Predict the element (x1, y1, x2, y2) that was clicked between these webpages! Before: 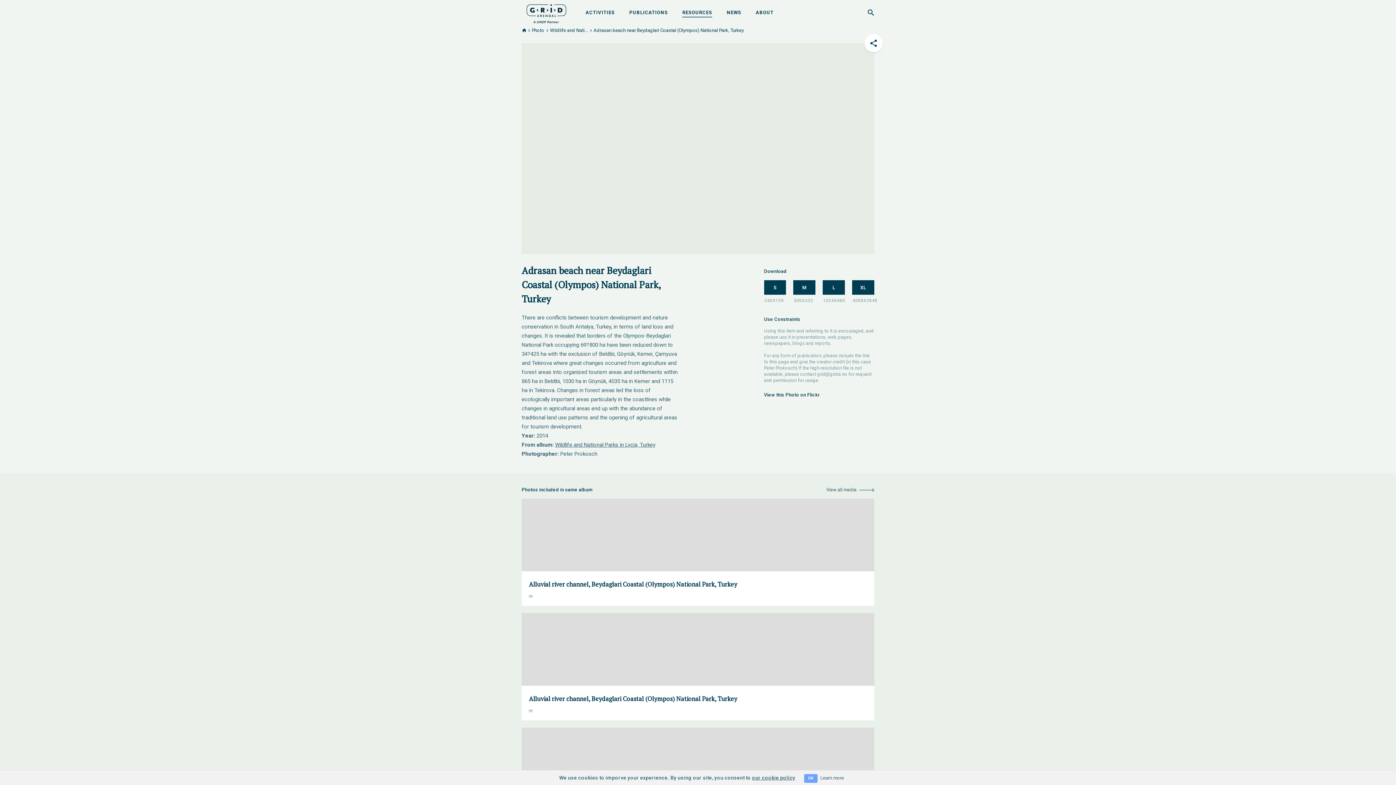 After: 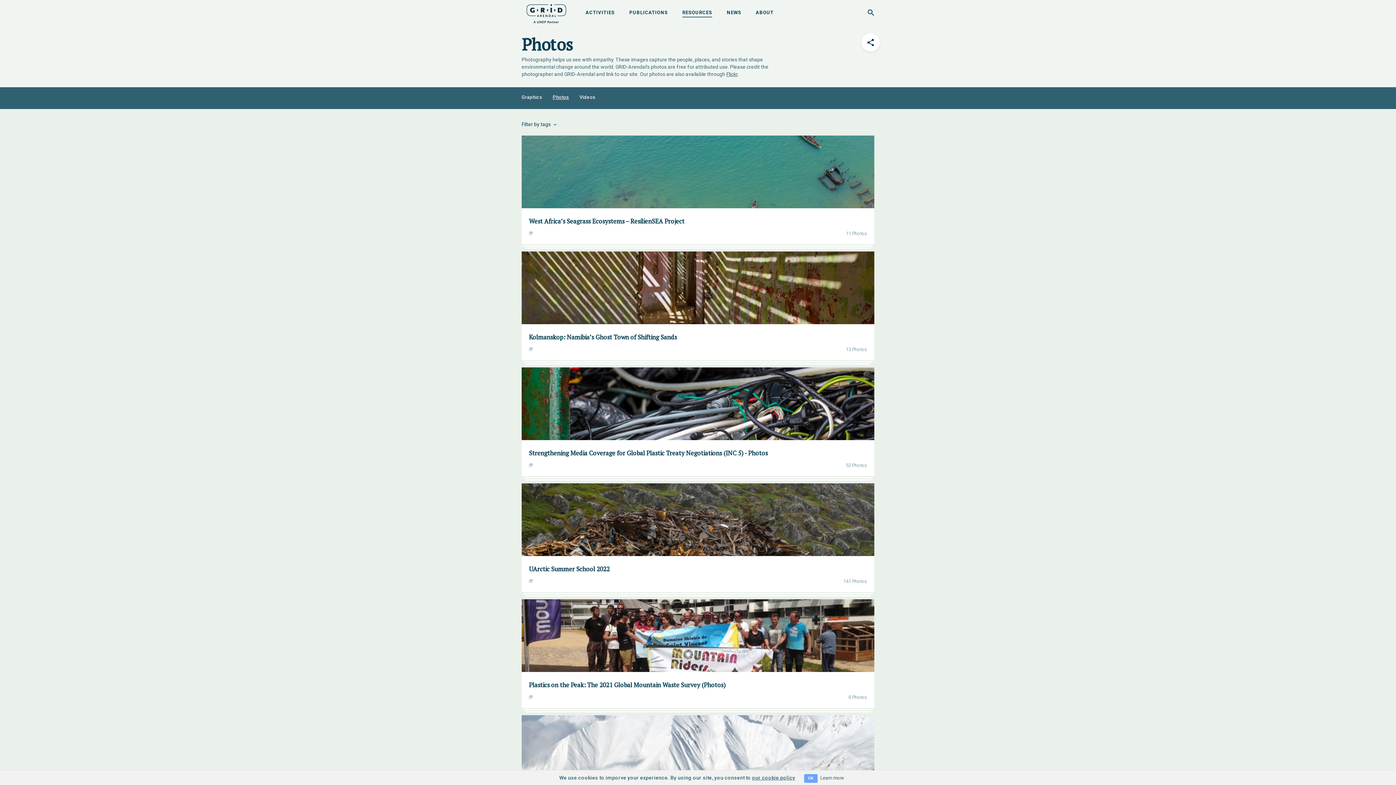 Action: bbox: (532, 27, 544, 33) label: Photo